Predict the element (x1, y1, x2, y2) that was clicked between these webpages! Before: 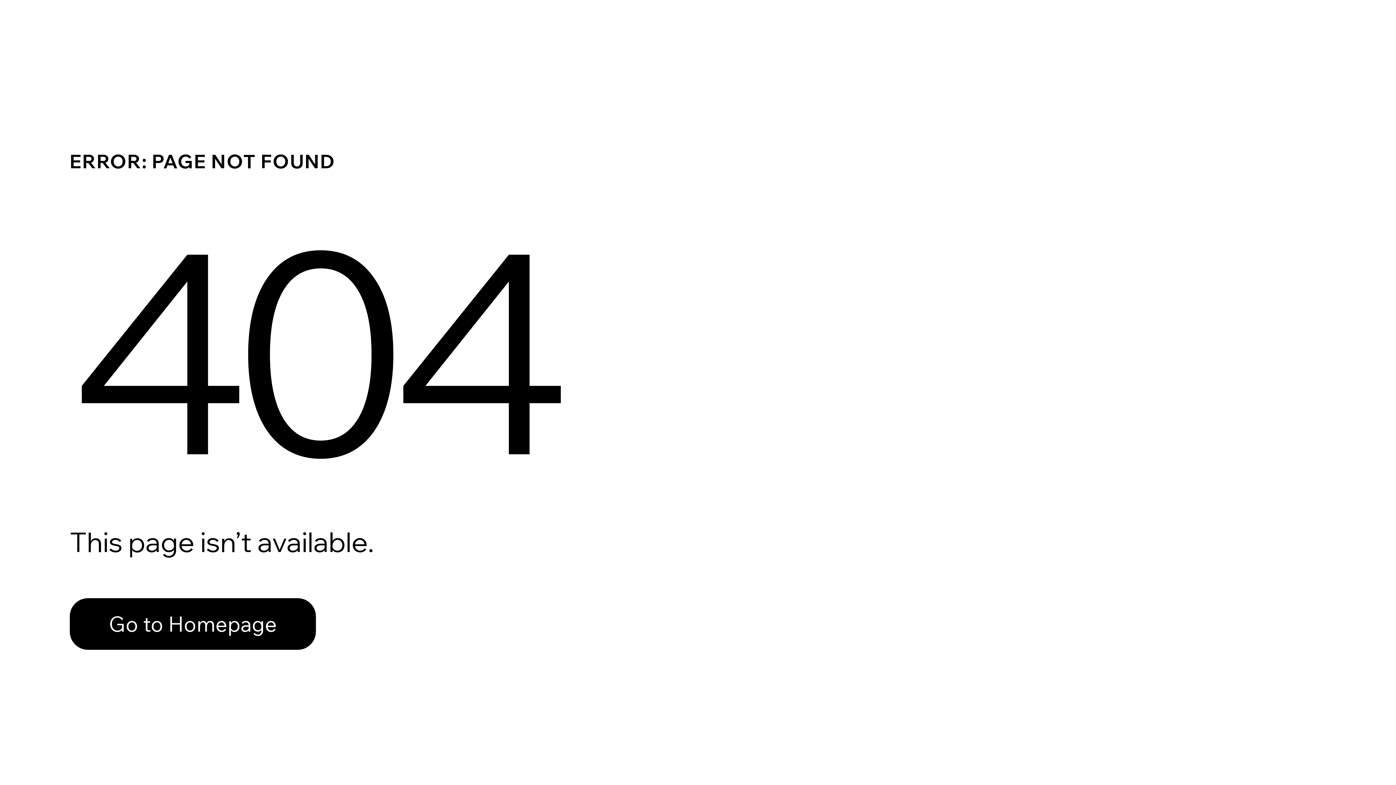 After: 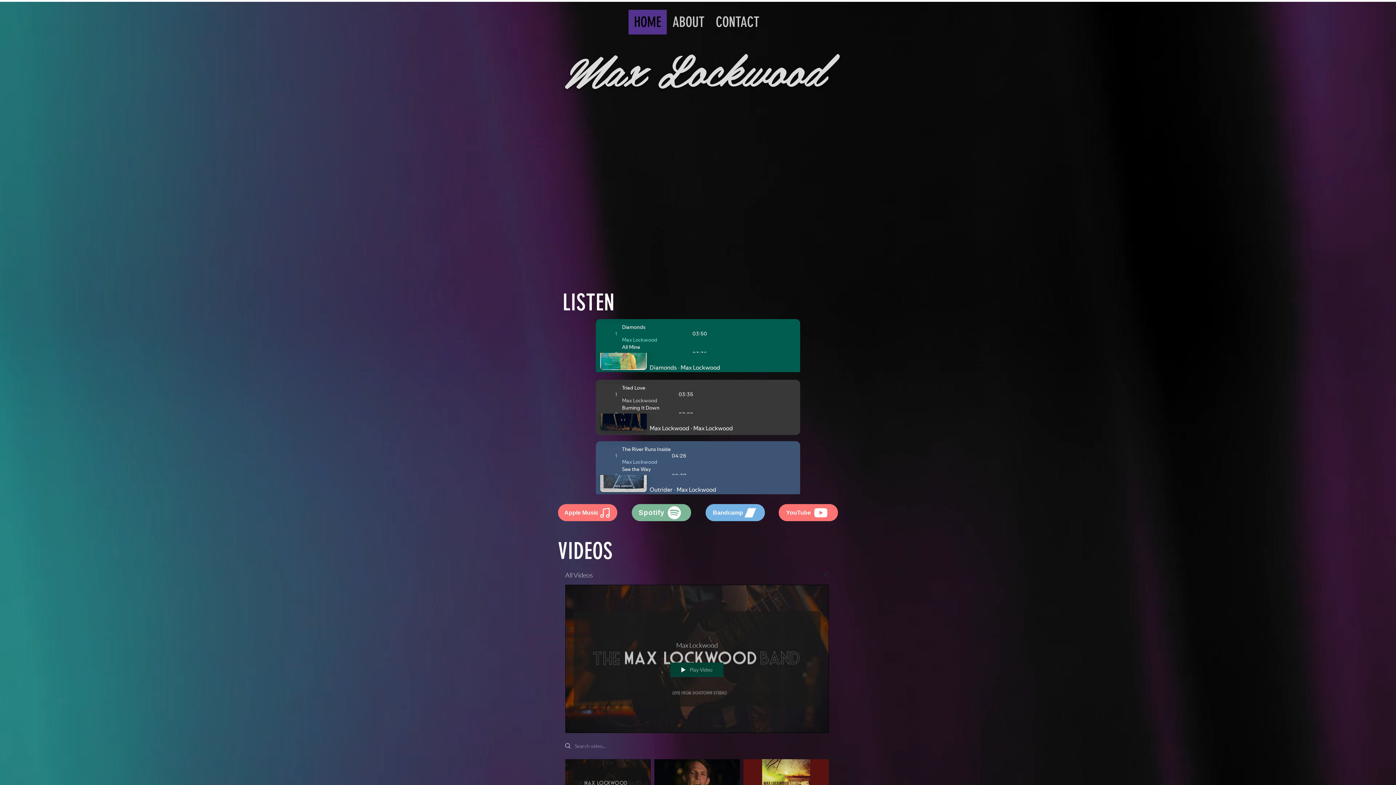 Action: label: Go to Homepage bbox: (69, 582, 768, 659)